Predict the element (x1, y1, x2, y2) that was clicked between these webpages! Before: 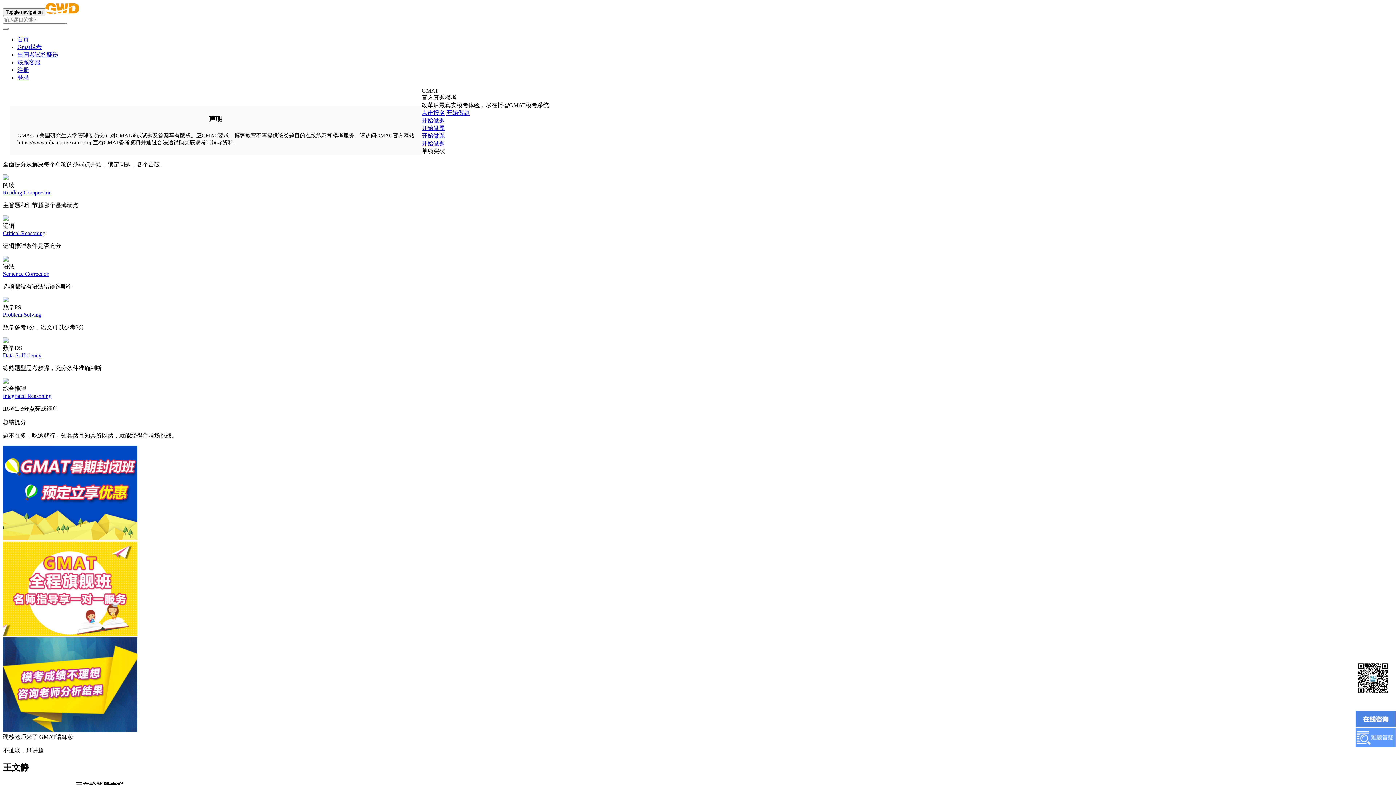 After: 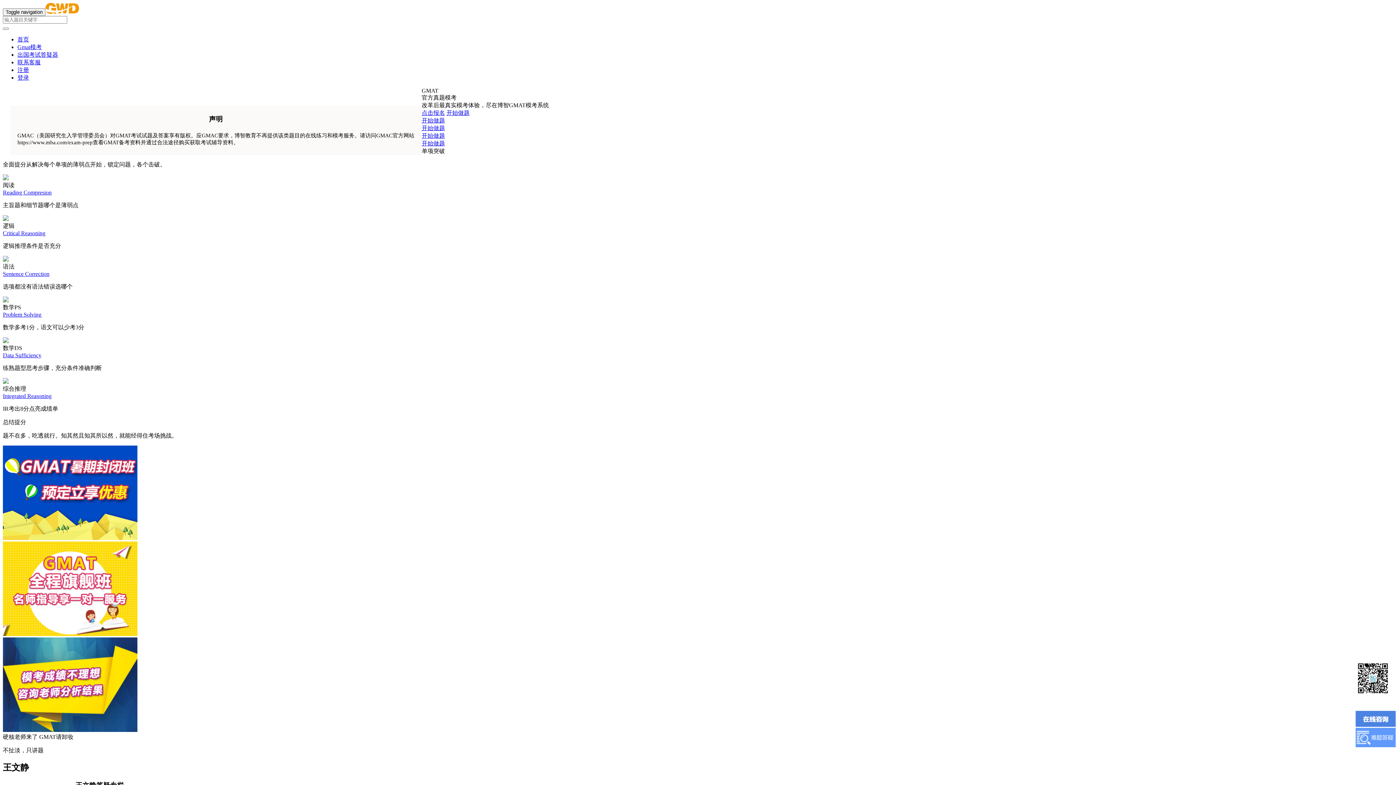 Action: bbox: (45, 8, 81, 14)